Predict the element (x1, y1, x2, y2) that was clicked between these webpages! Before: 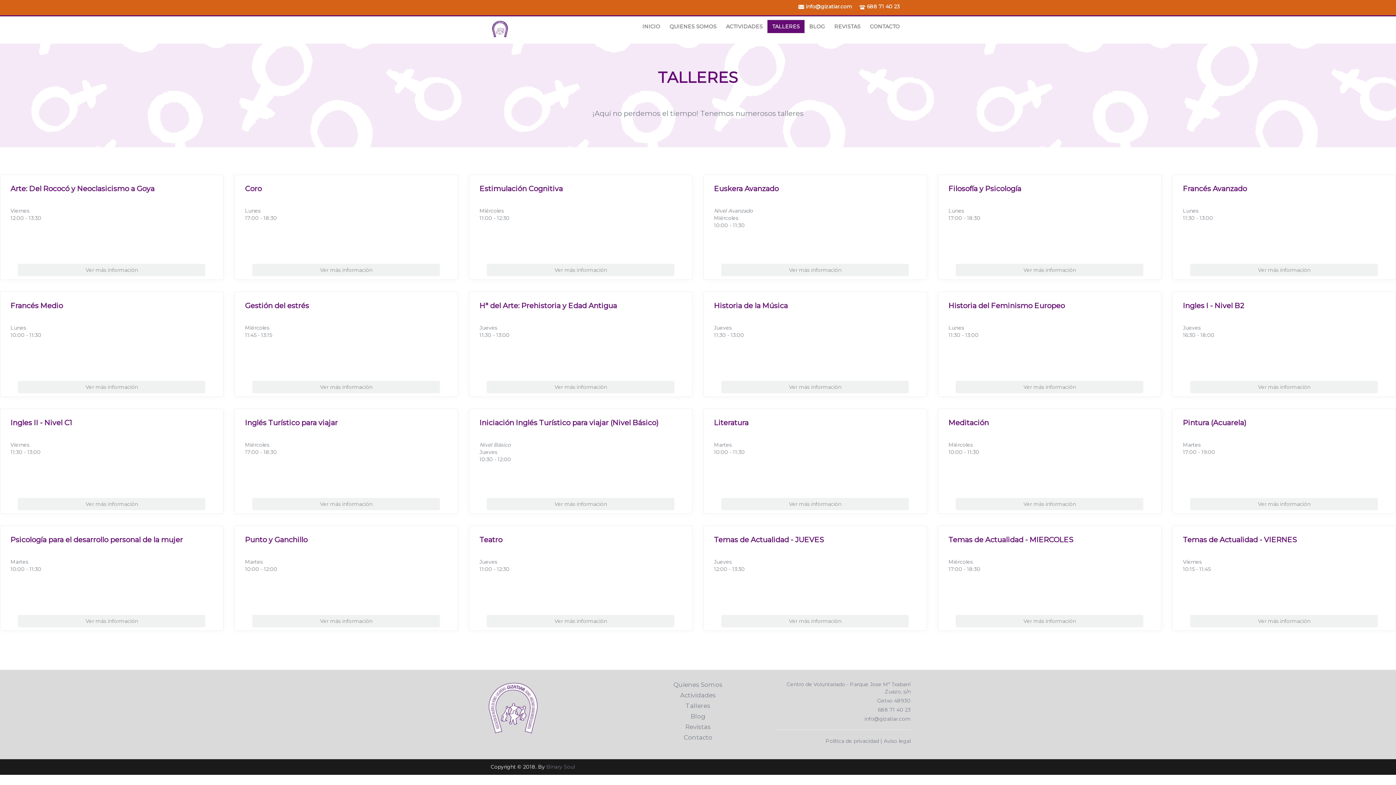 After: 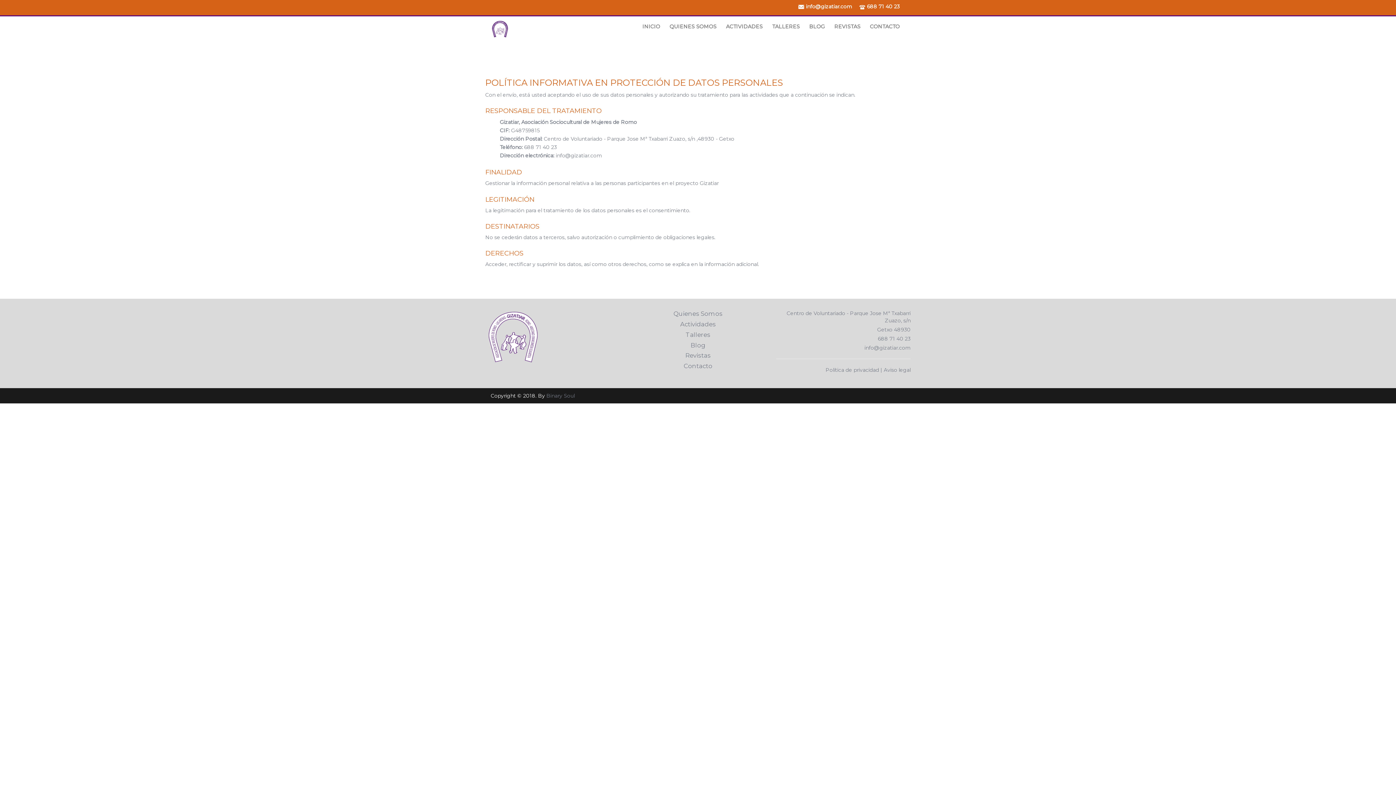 Action: label: Política de privacidad bbox: (825, 738, 879, 744)